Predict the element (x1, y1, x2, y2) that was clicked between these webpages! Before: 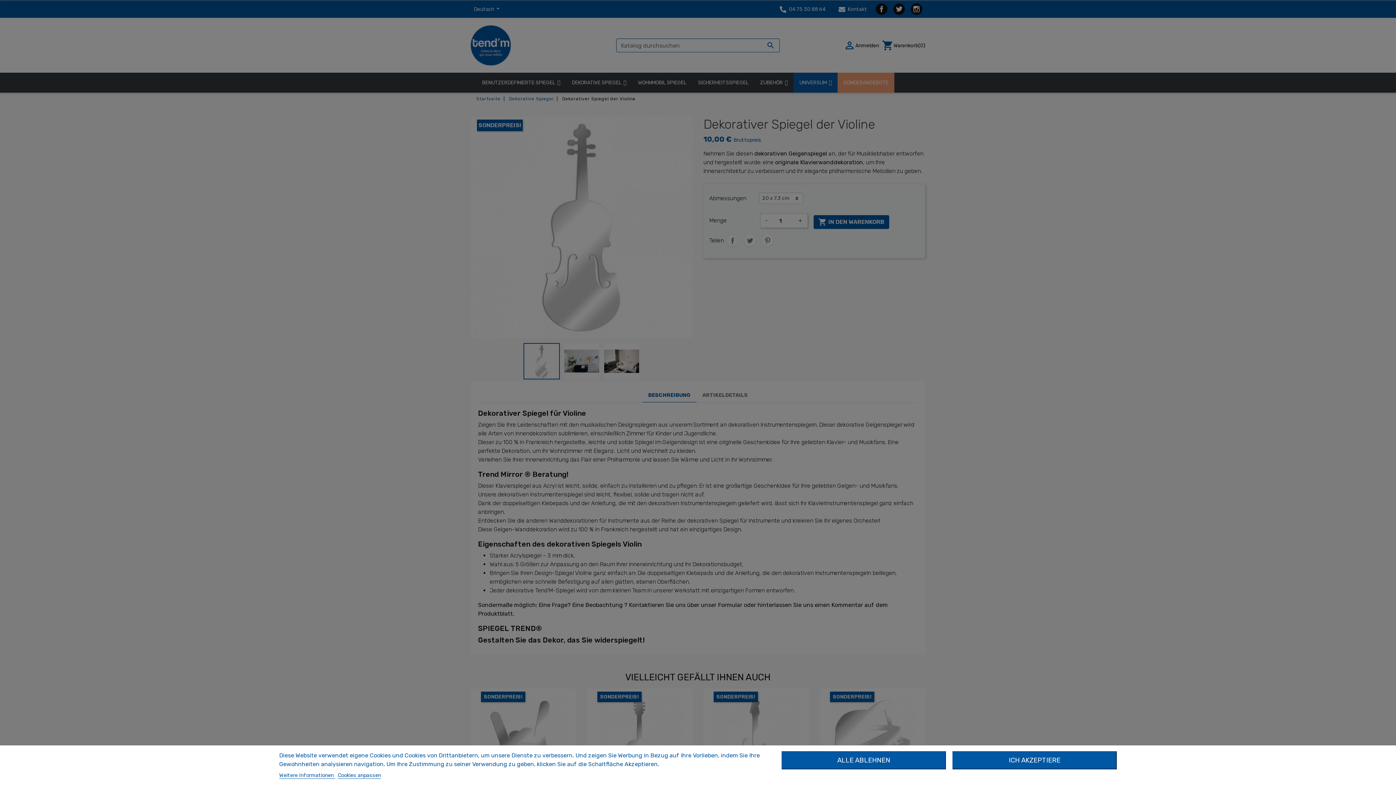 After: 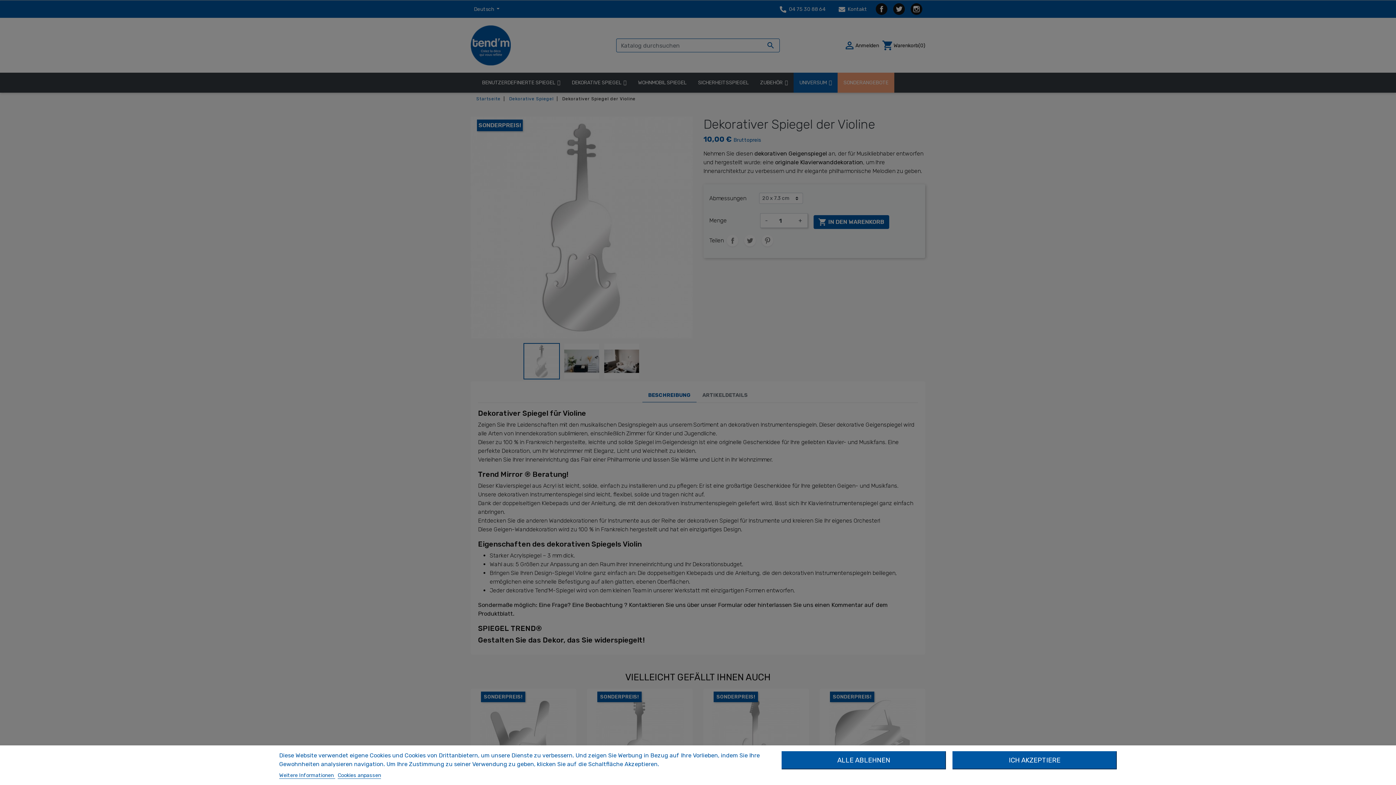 Action: bbox: (279, 772, 335, 779) label: Weitere Informationen 